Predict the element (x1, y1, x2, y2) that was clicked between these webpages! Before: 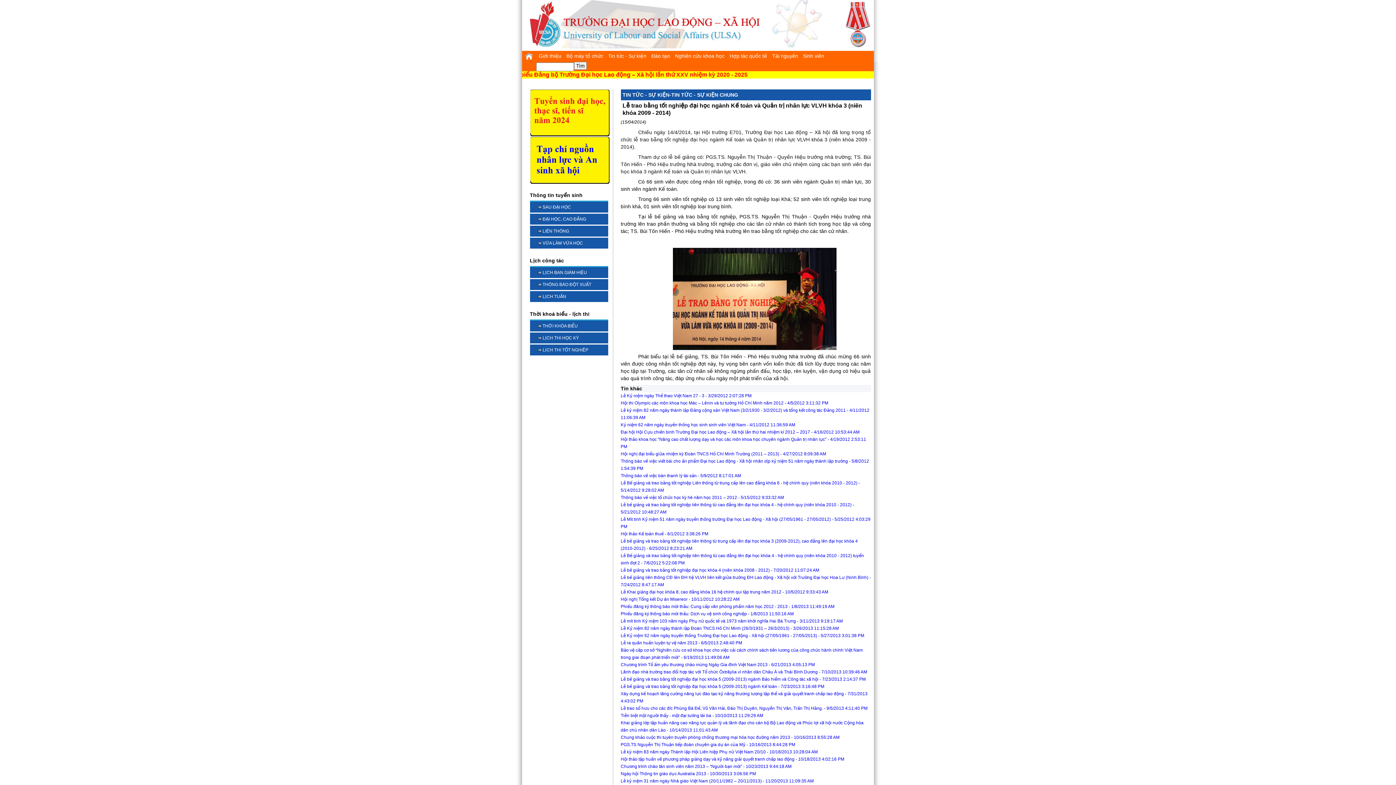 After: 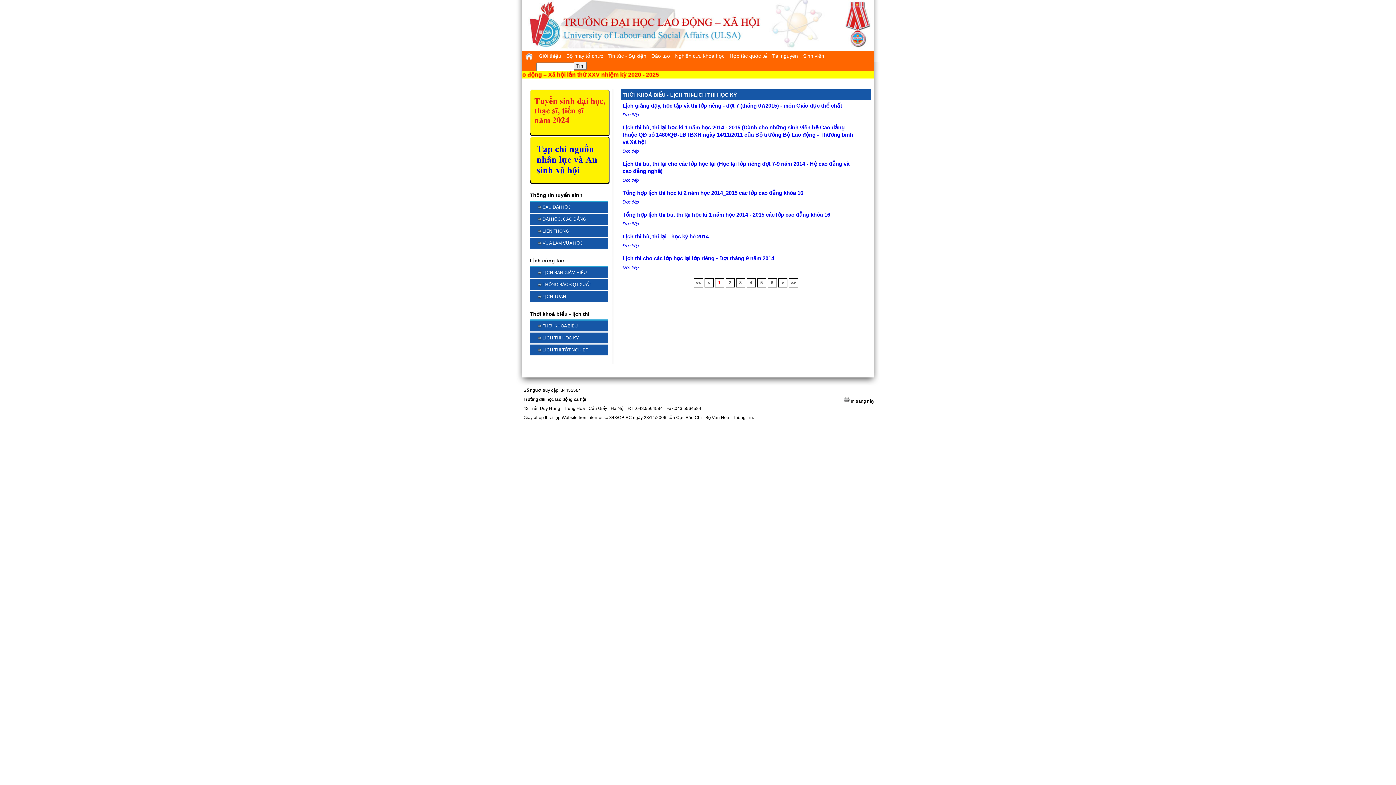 Action: bbox: (537, 335, 579, 340) label: LỊCH THI HỌC KỲ